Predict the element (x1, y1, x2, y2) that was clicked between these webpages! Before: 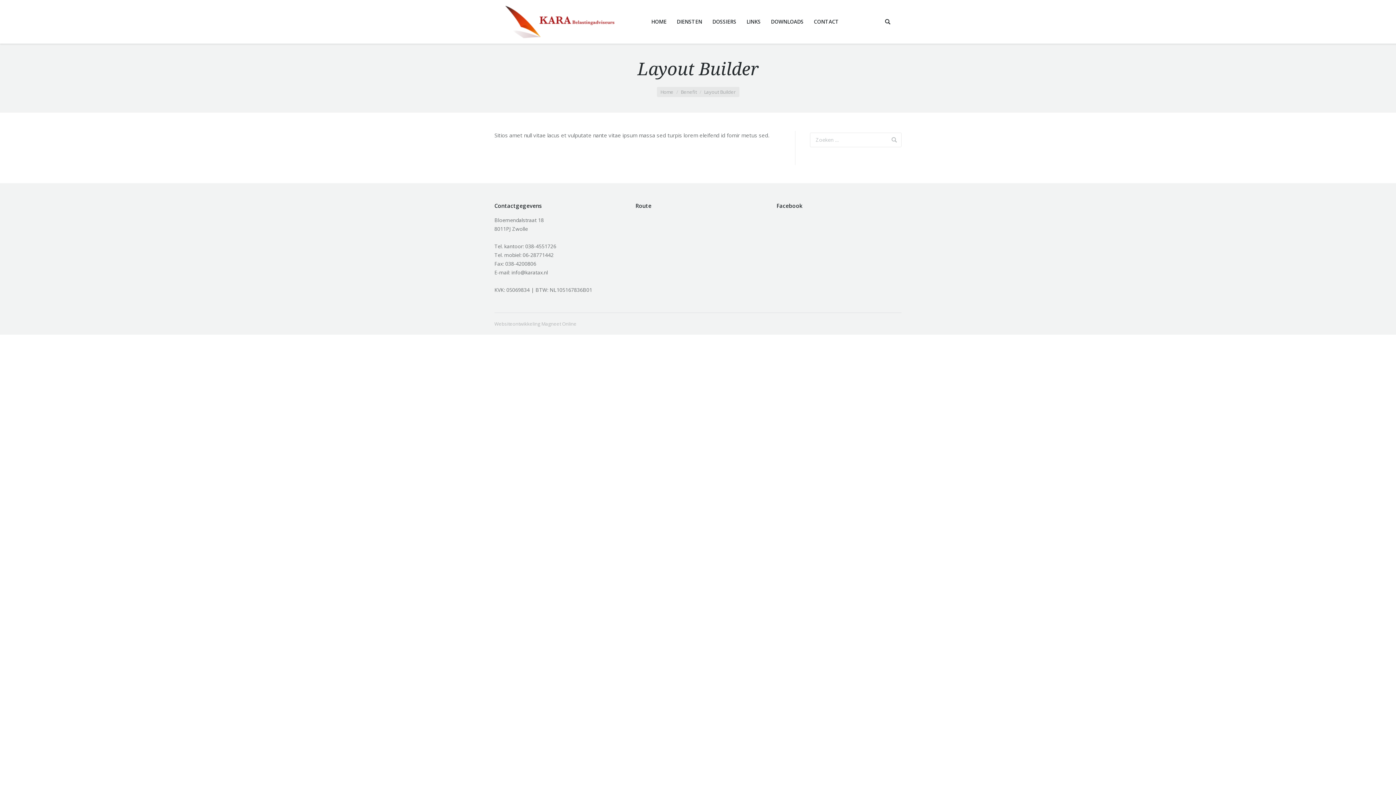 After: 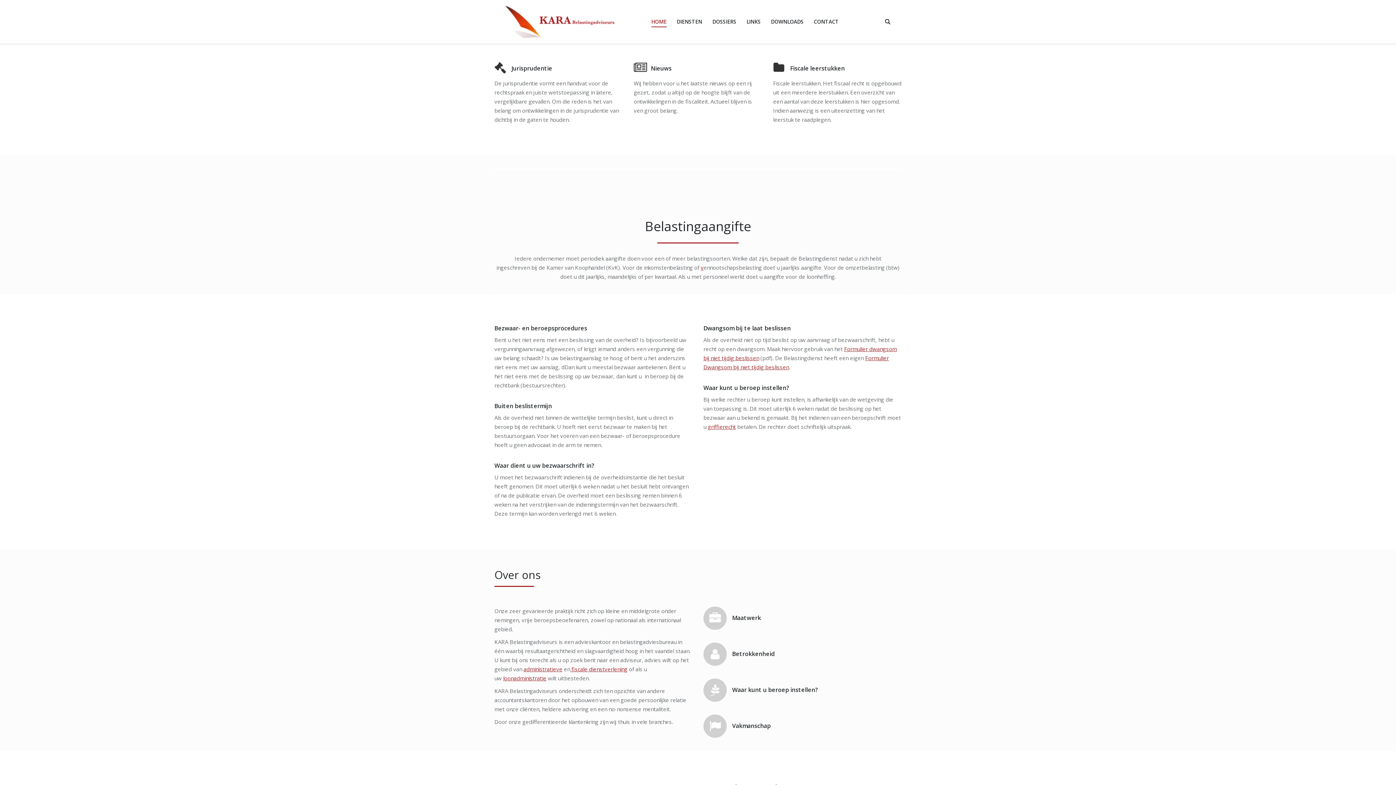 Action: bbox: (494, 5, 620, 38)